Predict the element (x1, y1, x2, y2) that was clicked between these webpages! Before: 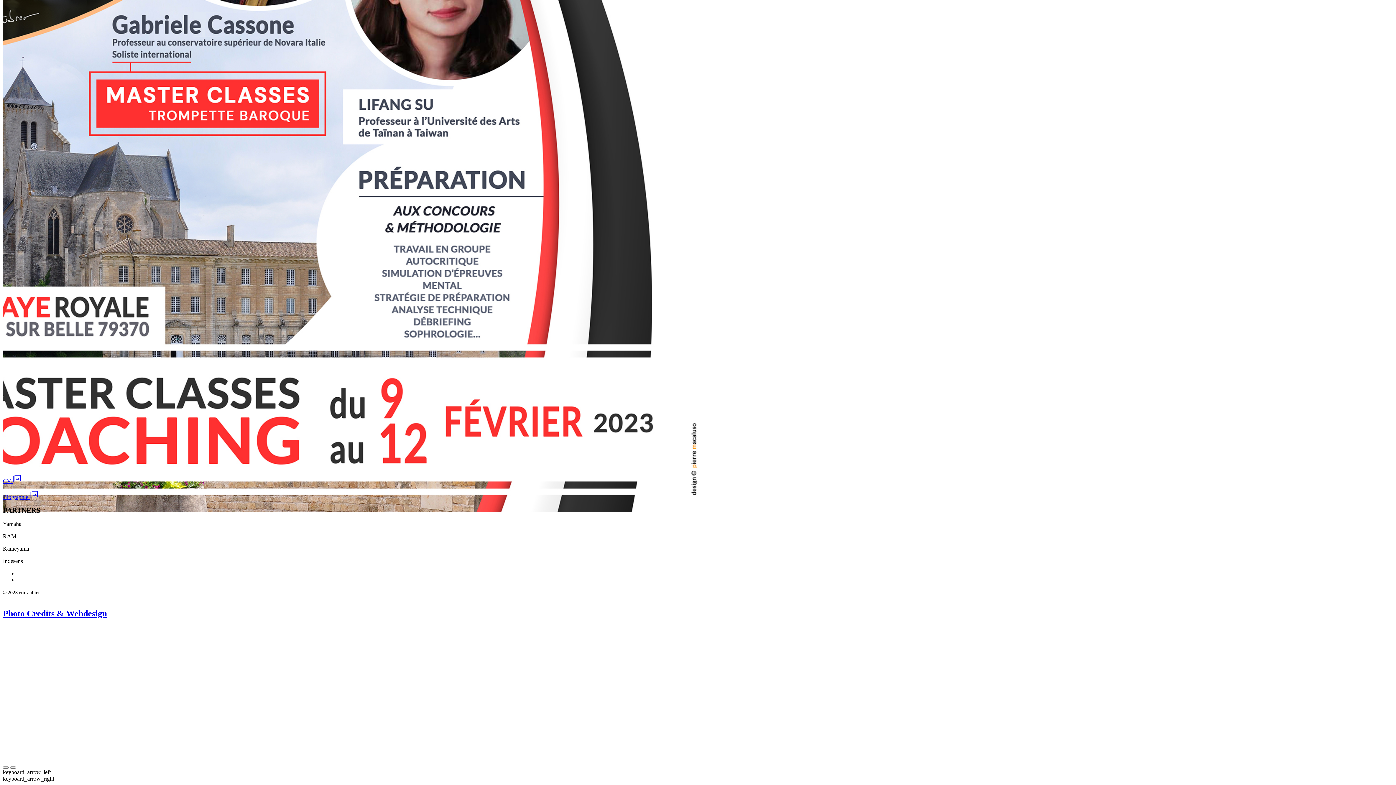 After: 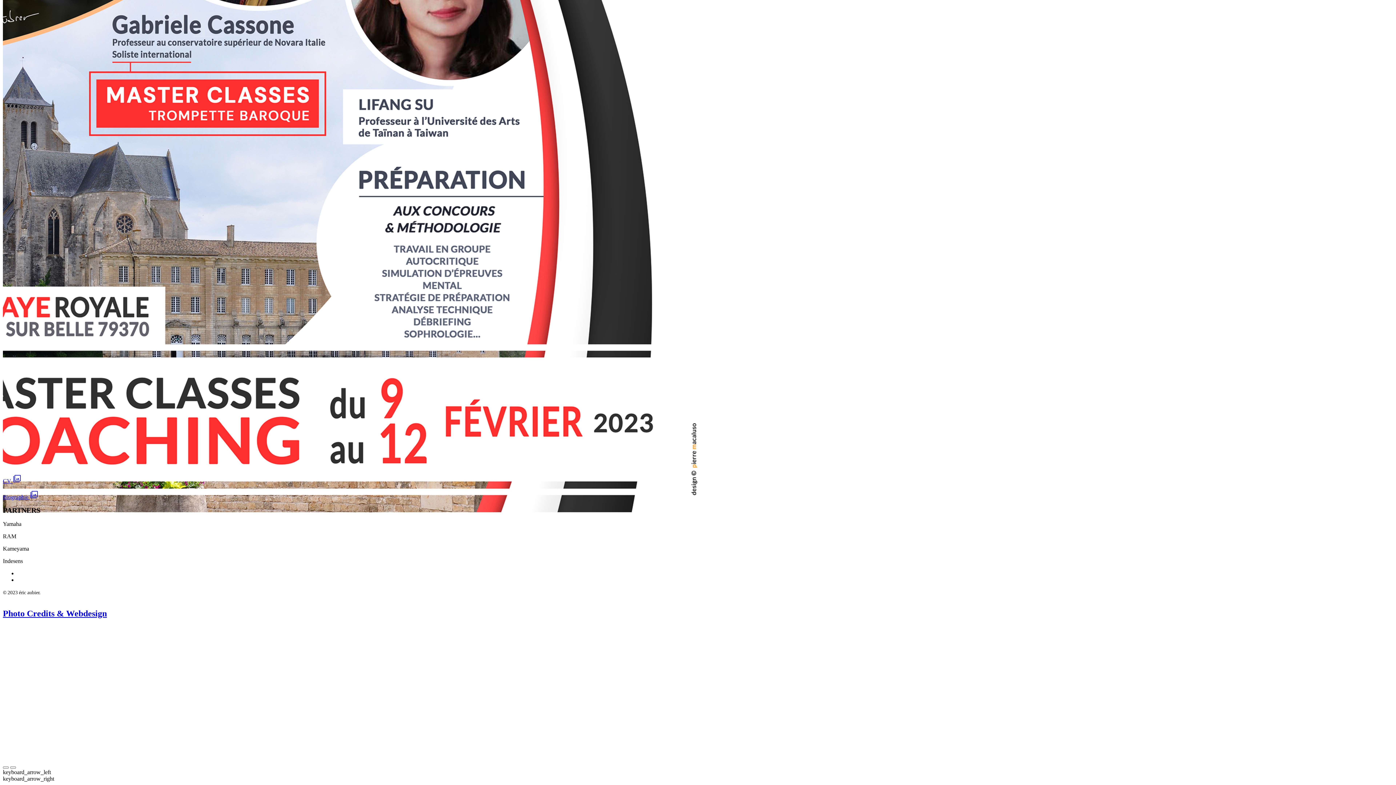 Action: bbox: (2, 494, 38, 500) label: Biographie photo_library